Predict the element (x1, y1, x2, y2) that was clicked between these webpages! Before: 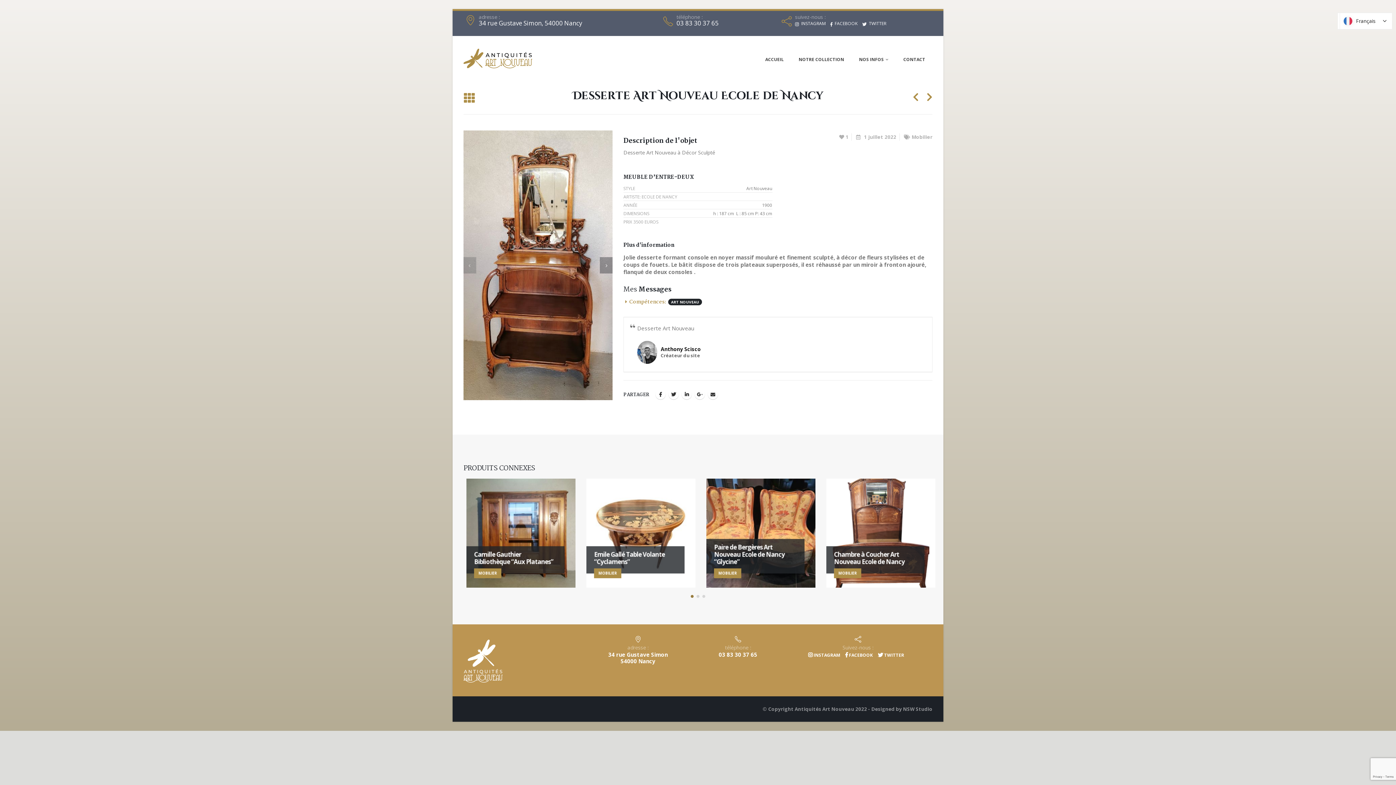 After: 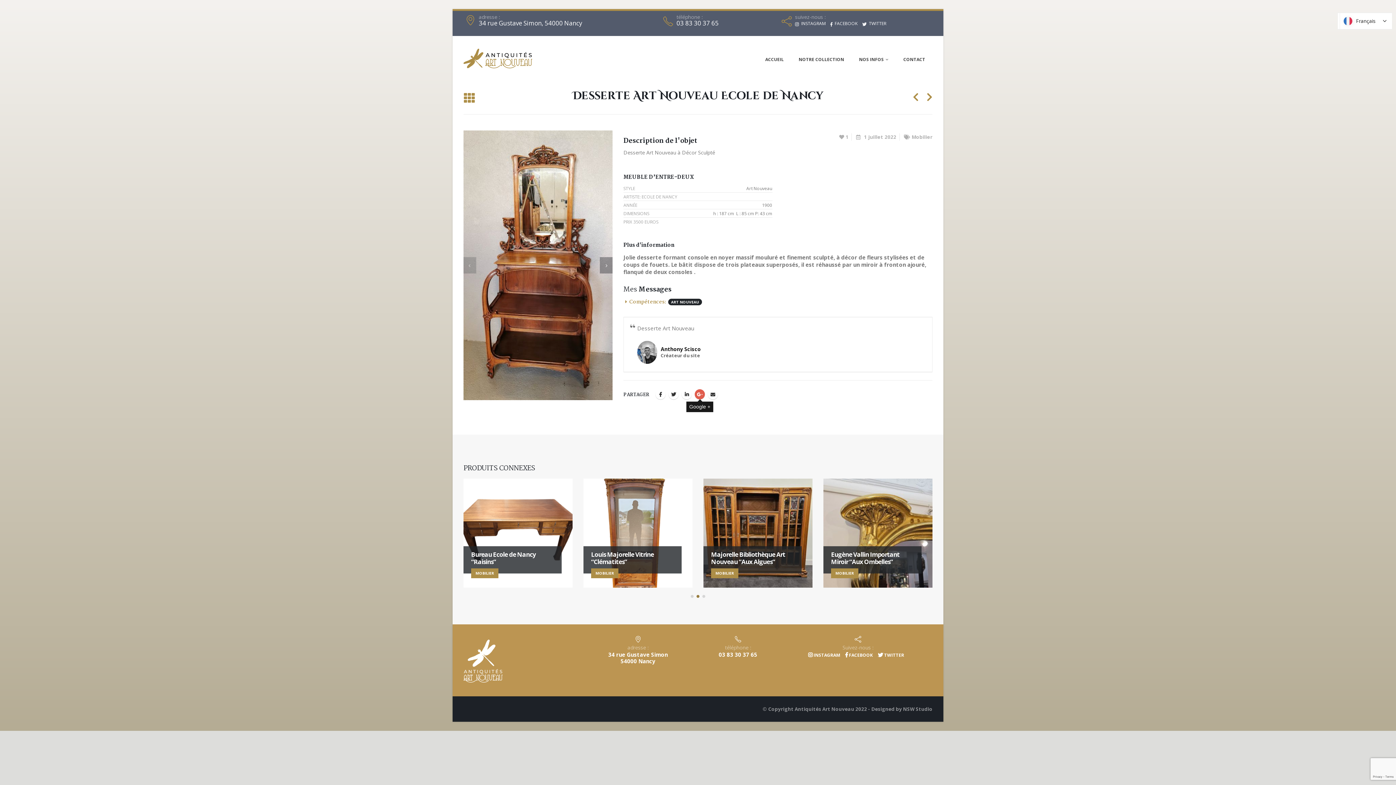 Action: label: Google + bbox: (694, 389, 705, 399)